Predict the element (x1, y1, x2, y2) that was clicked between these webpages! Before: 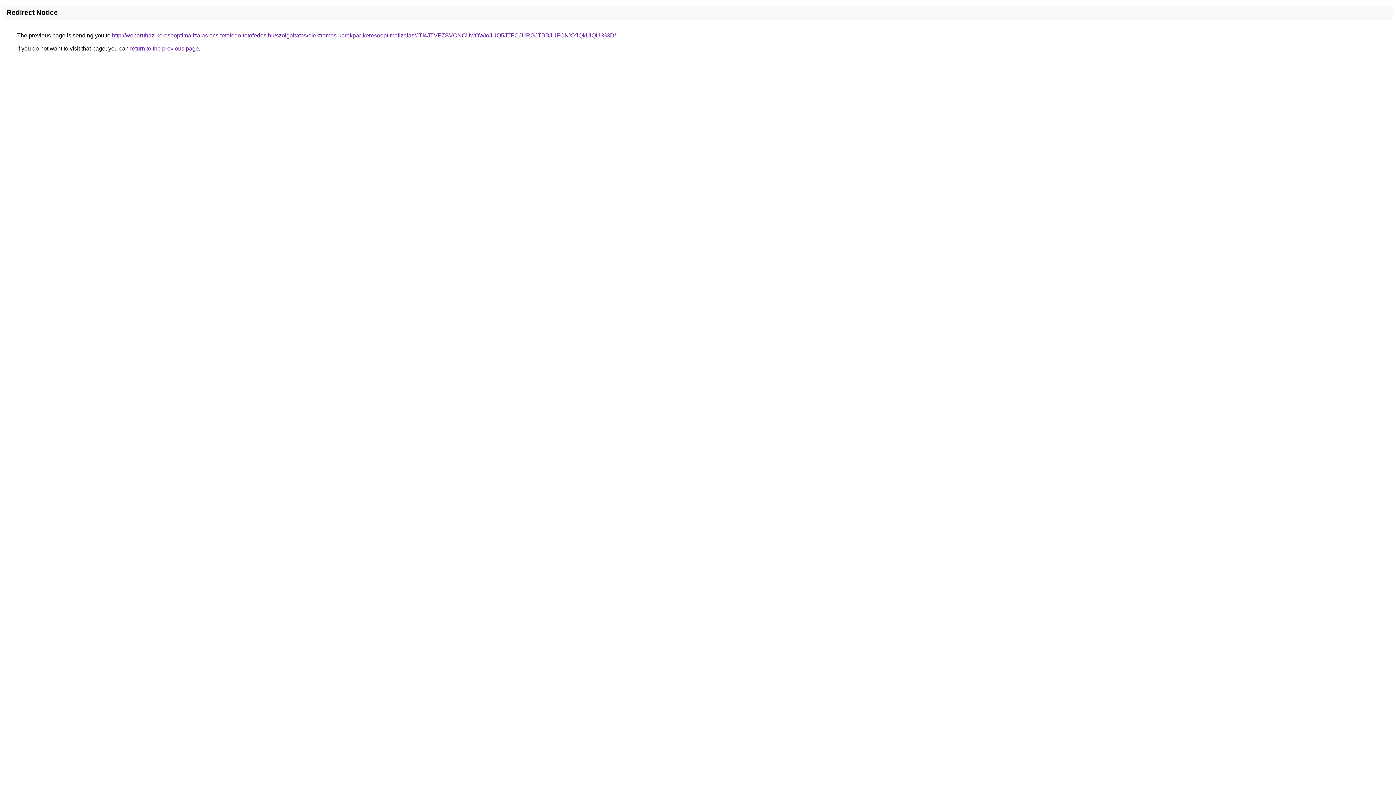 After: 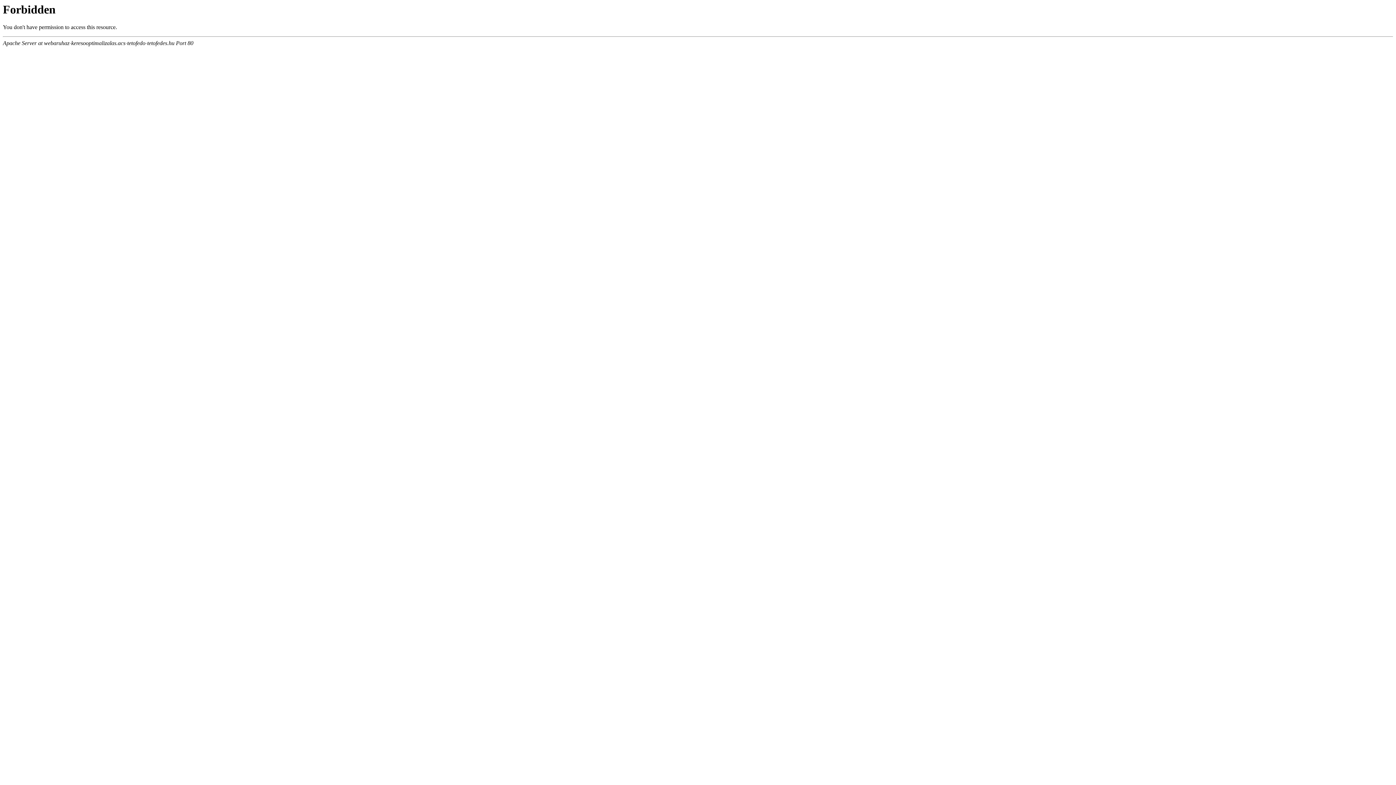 Action: label: http://webaruhaz-keresooptimalizalas.acs-tetofedo-tetofedes.hu/szolgaltatas/elektromos-kerekpar-keresooptimalizalas/JTI4JTVFZSVCNCUwOWtoJUQ5JTFCJURGJTBBJUFCNXYlQkUlQUI%3D/ bbox: (112, 32, 616, 38)